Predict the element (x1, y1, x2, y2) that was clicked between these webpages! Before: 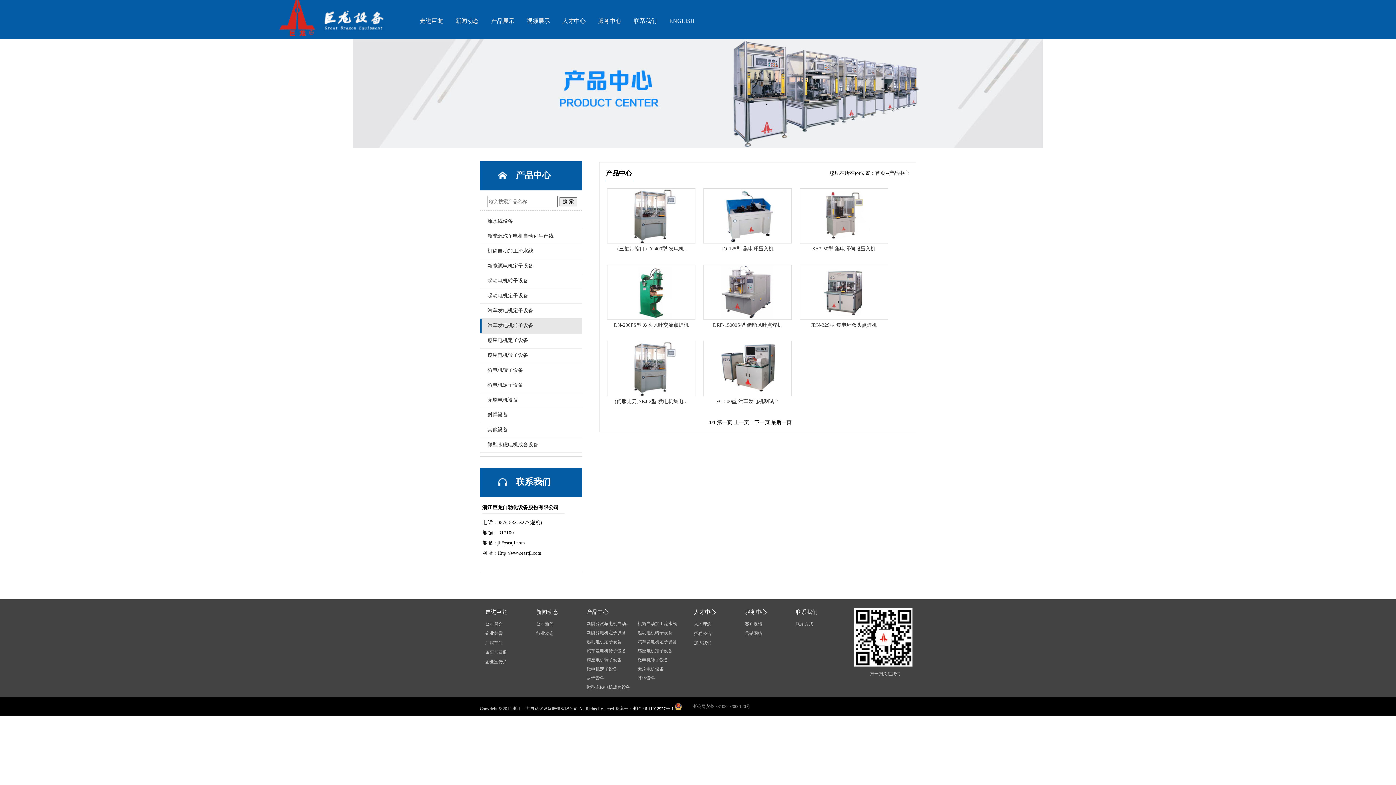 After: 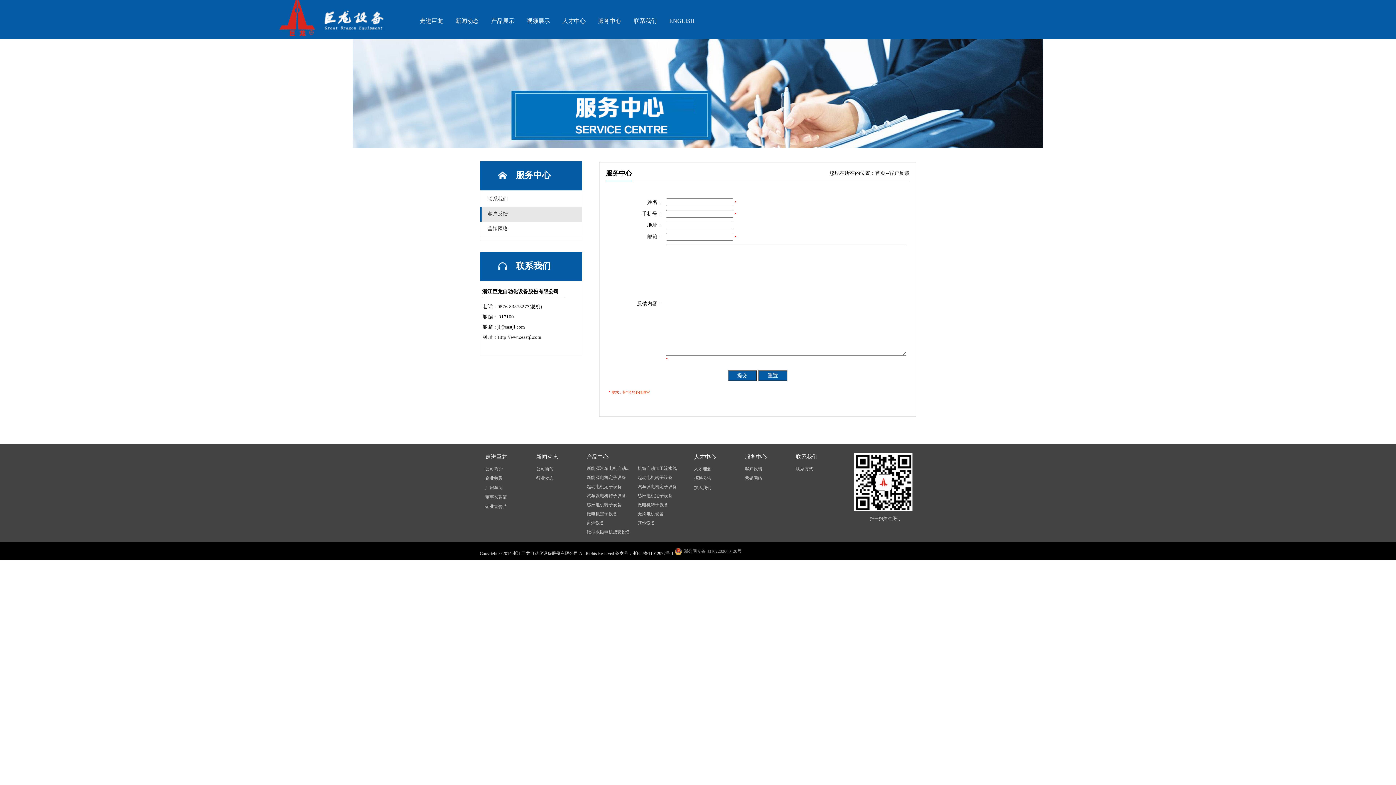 Action: bbox: (592, 0, 627, 39) label: 服务中心